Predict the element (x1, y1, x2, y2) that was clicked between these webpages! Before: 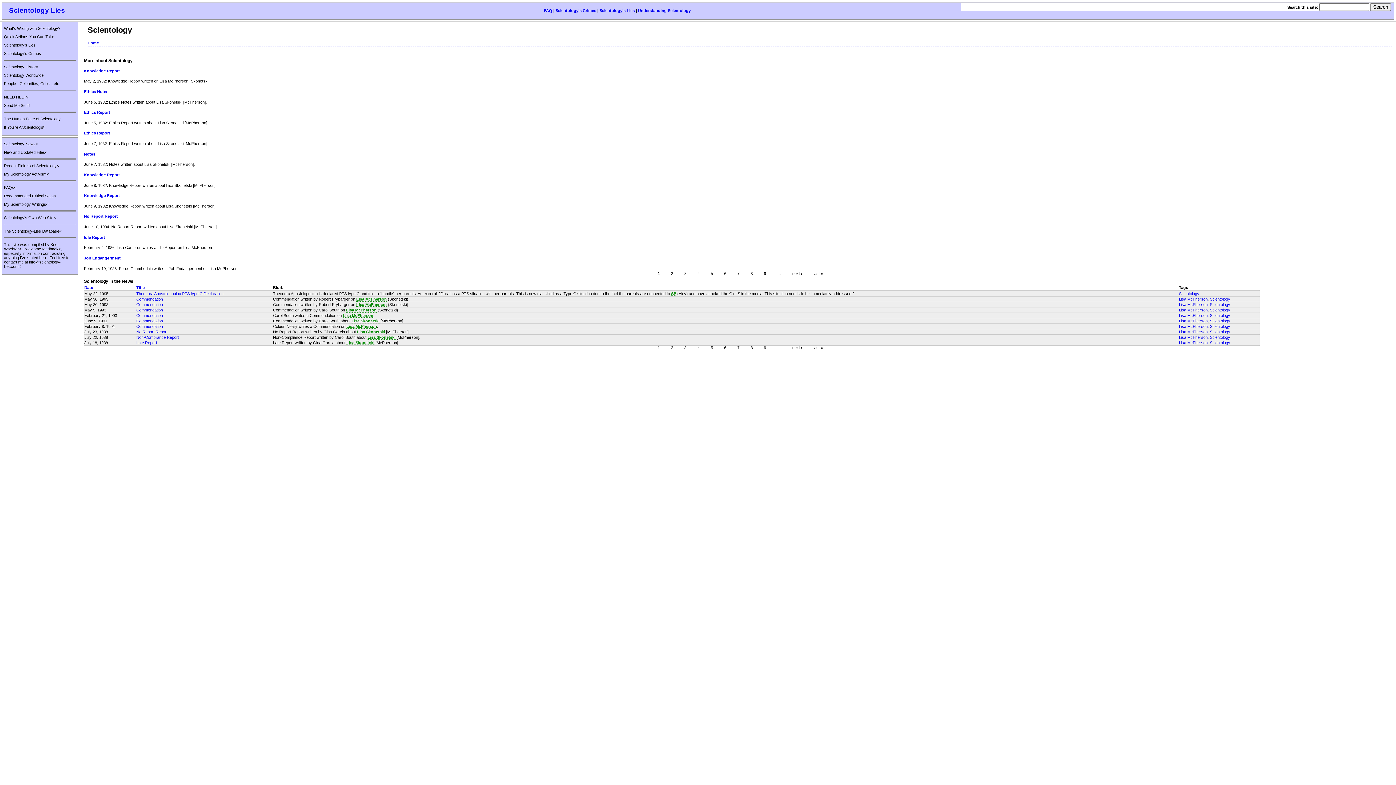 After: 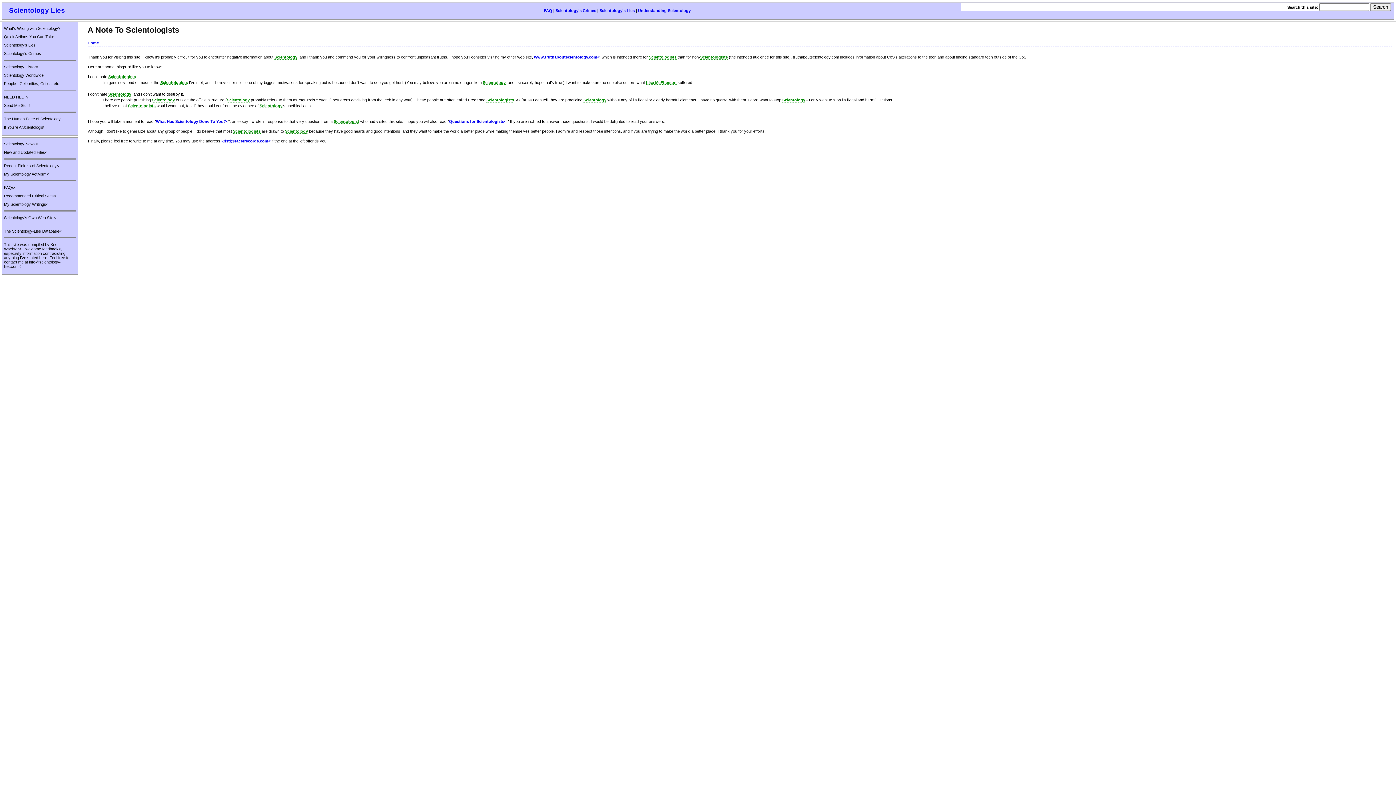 Action: bbox: (4, 125, 44, 129) label: If You're A Scientologist